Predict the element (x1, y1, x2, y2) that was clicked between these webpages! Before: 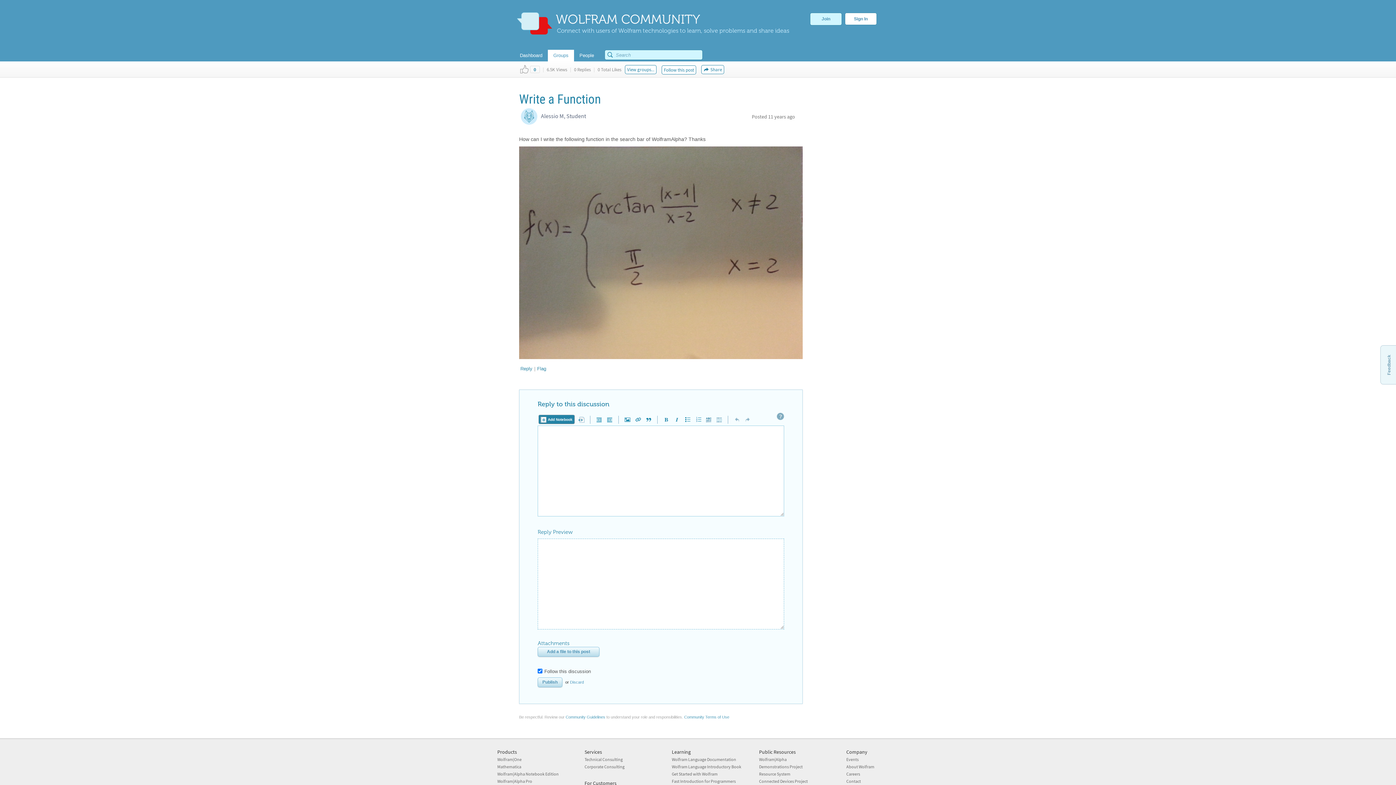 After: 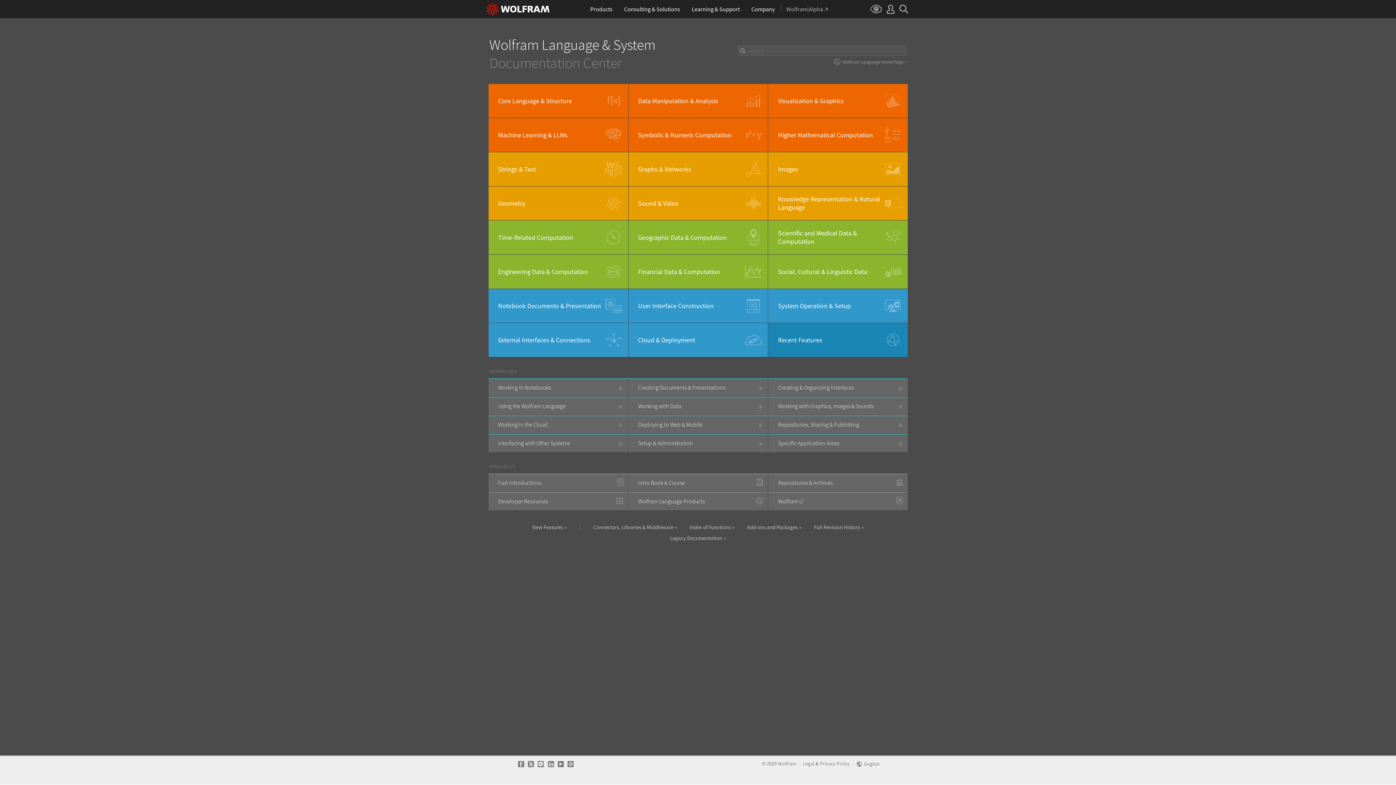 Action: bbox: (672, 757, 736, 762) label: Wolfram Language Documentation